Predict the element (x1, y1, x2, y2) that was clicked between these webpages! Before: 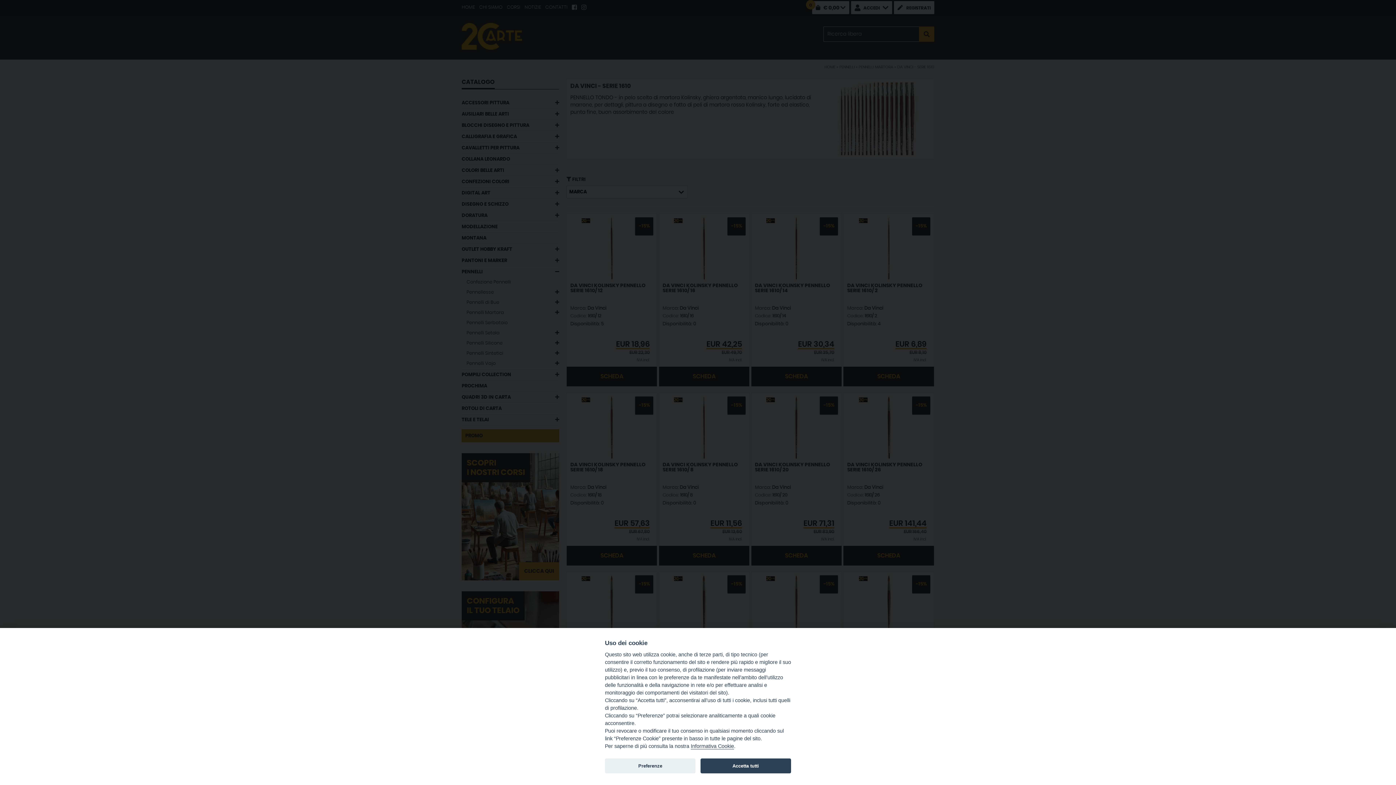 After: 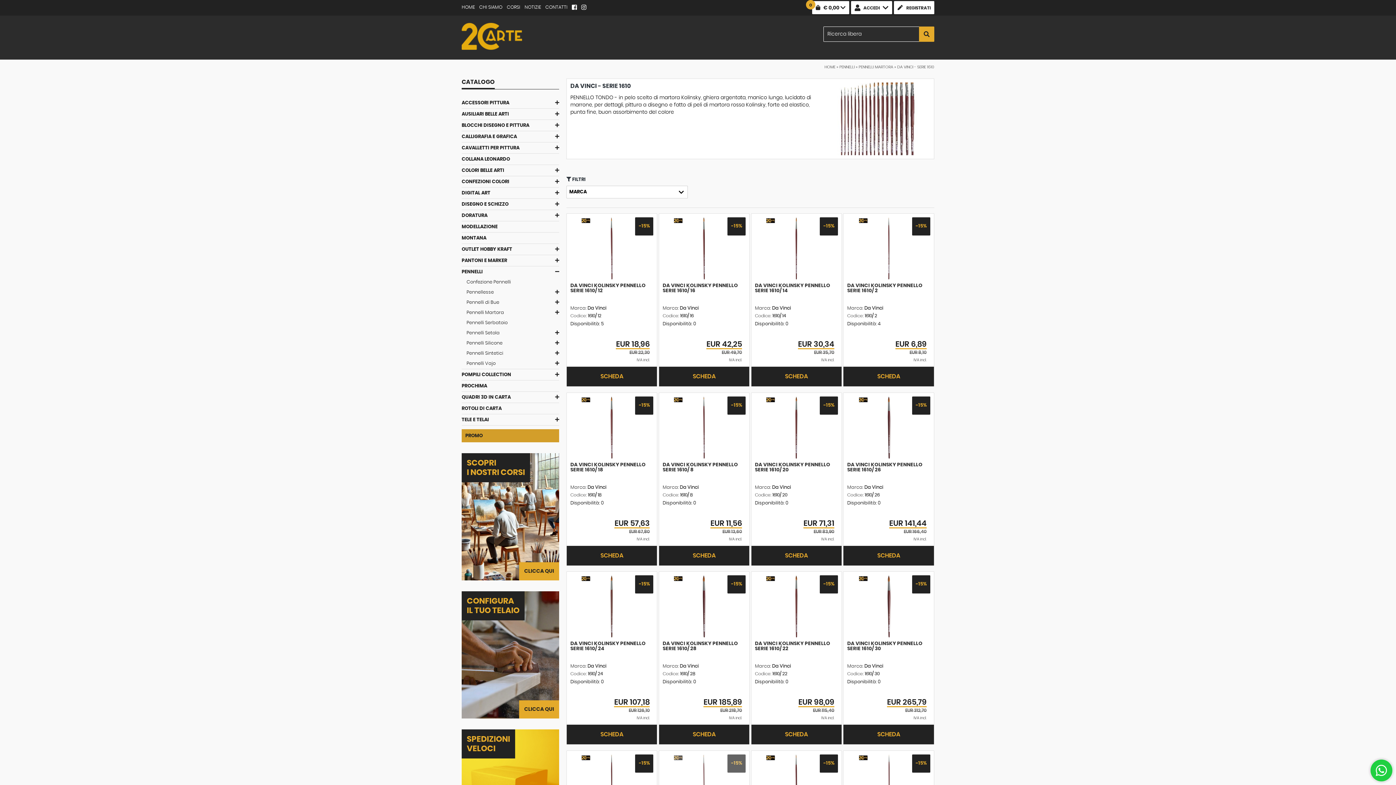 Action: label: Accetta tutti bbox: (700, 758, 791, 773)